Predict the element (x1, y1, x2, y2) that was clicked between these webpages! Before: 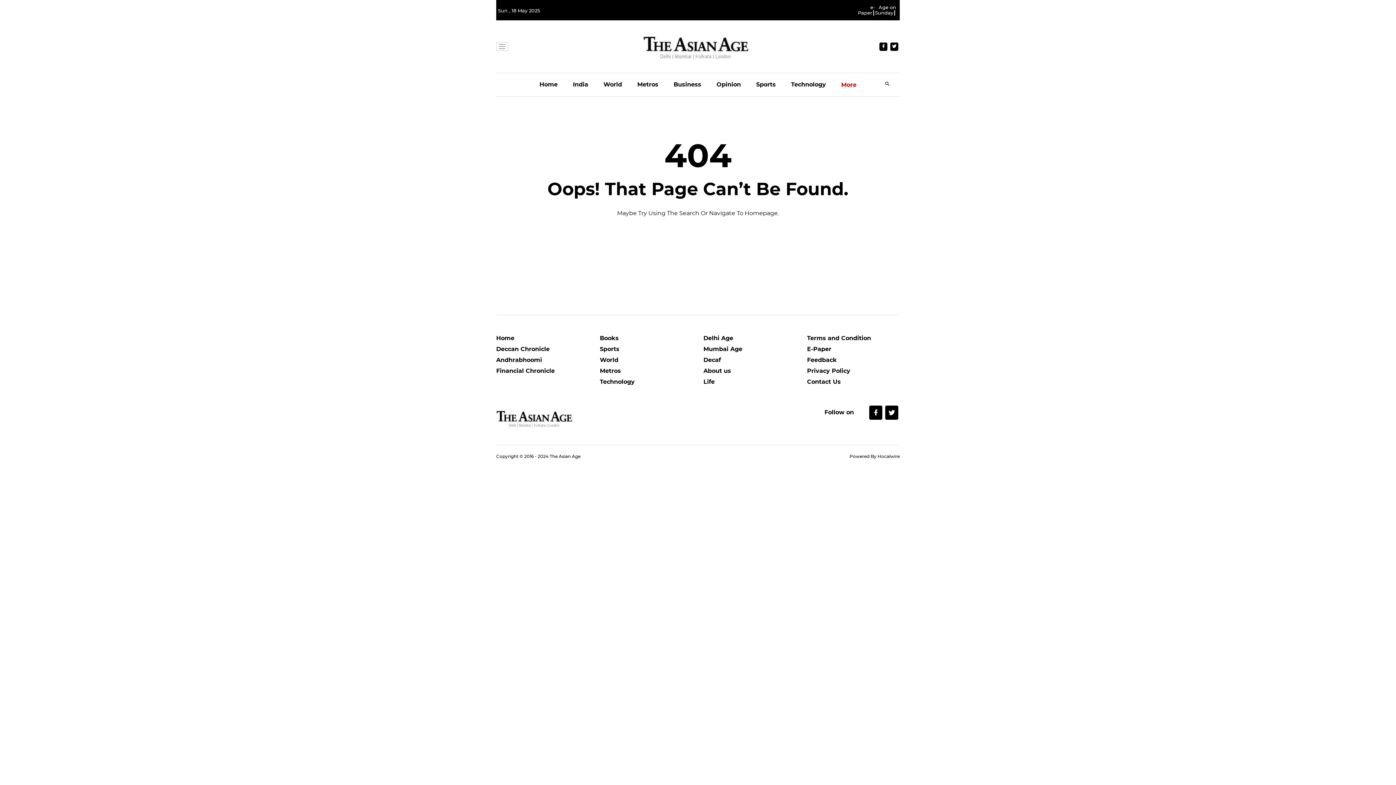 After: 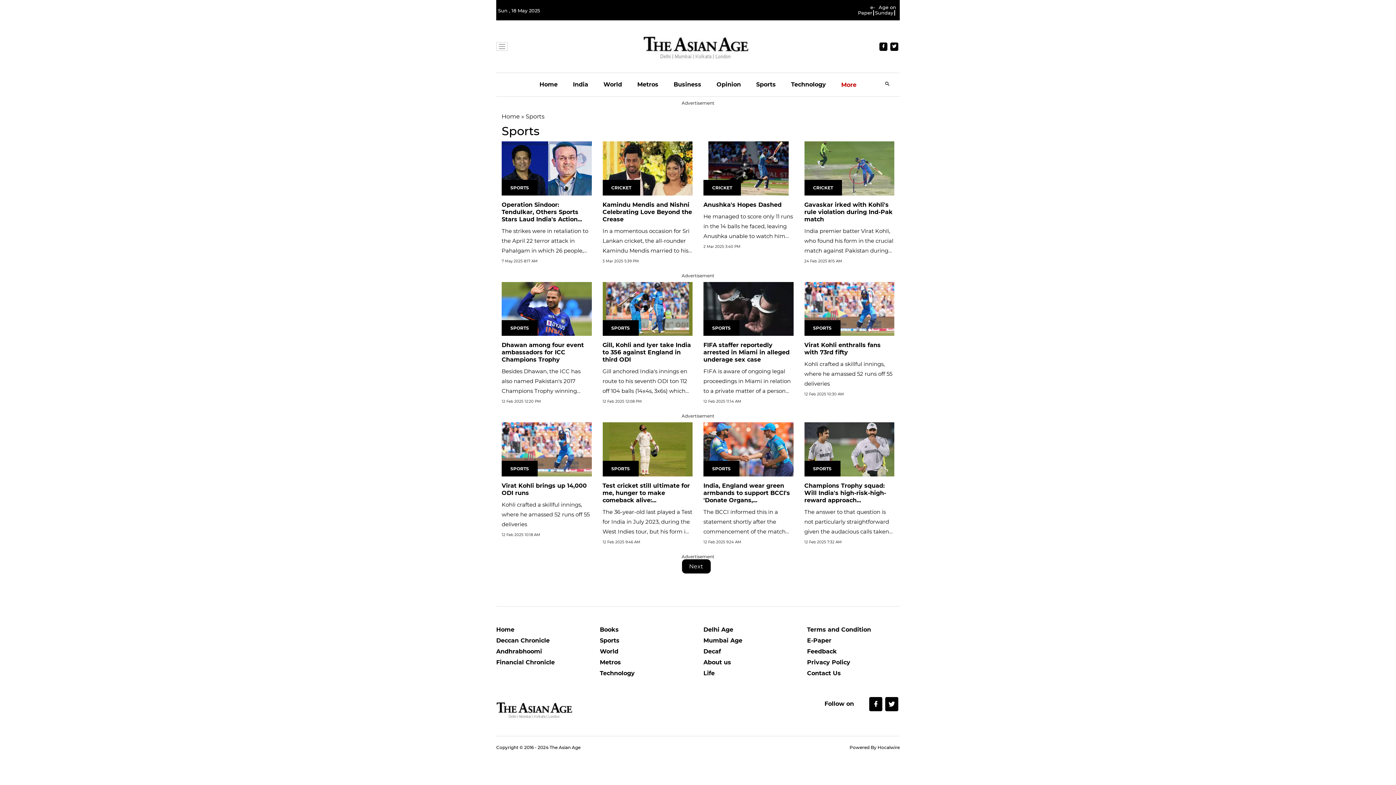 Action: label: Sports bbox: (756, 73, 776, 96)